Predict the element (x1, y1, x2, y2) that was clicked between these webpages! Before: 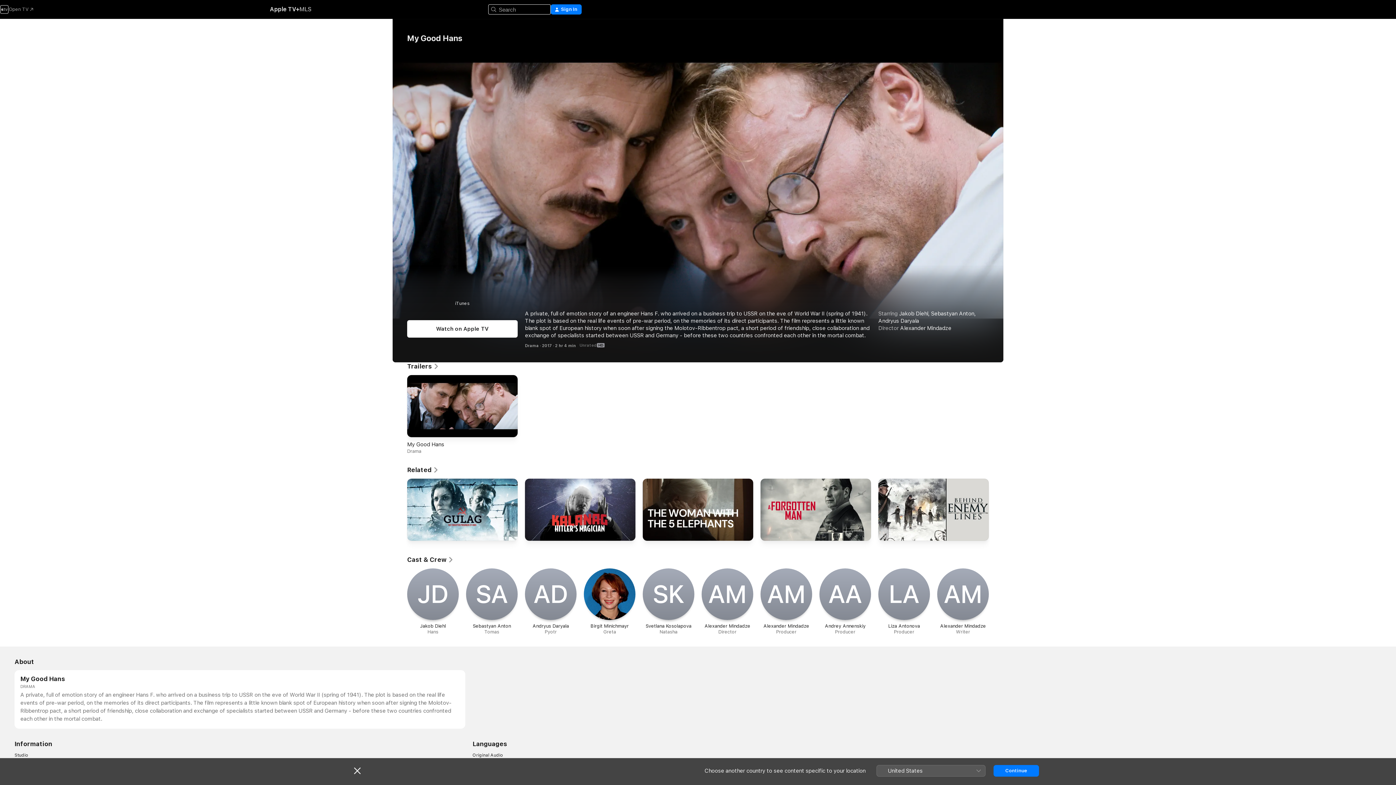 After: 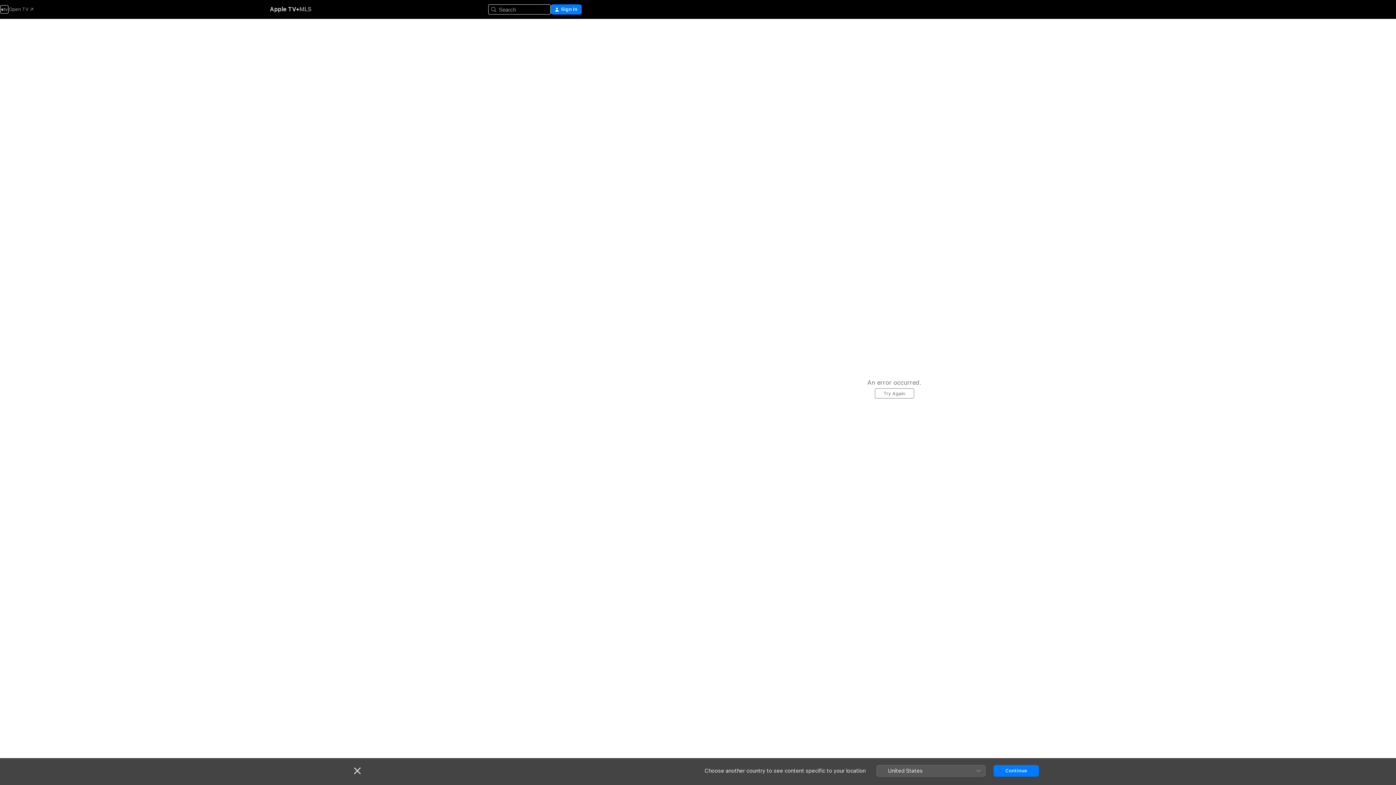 Action: bbox: (407, 466, 438, 474) label: Related